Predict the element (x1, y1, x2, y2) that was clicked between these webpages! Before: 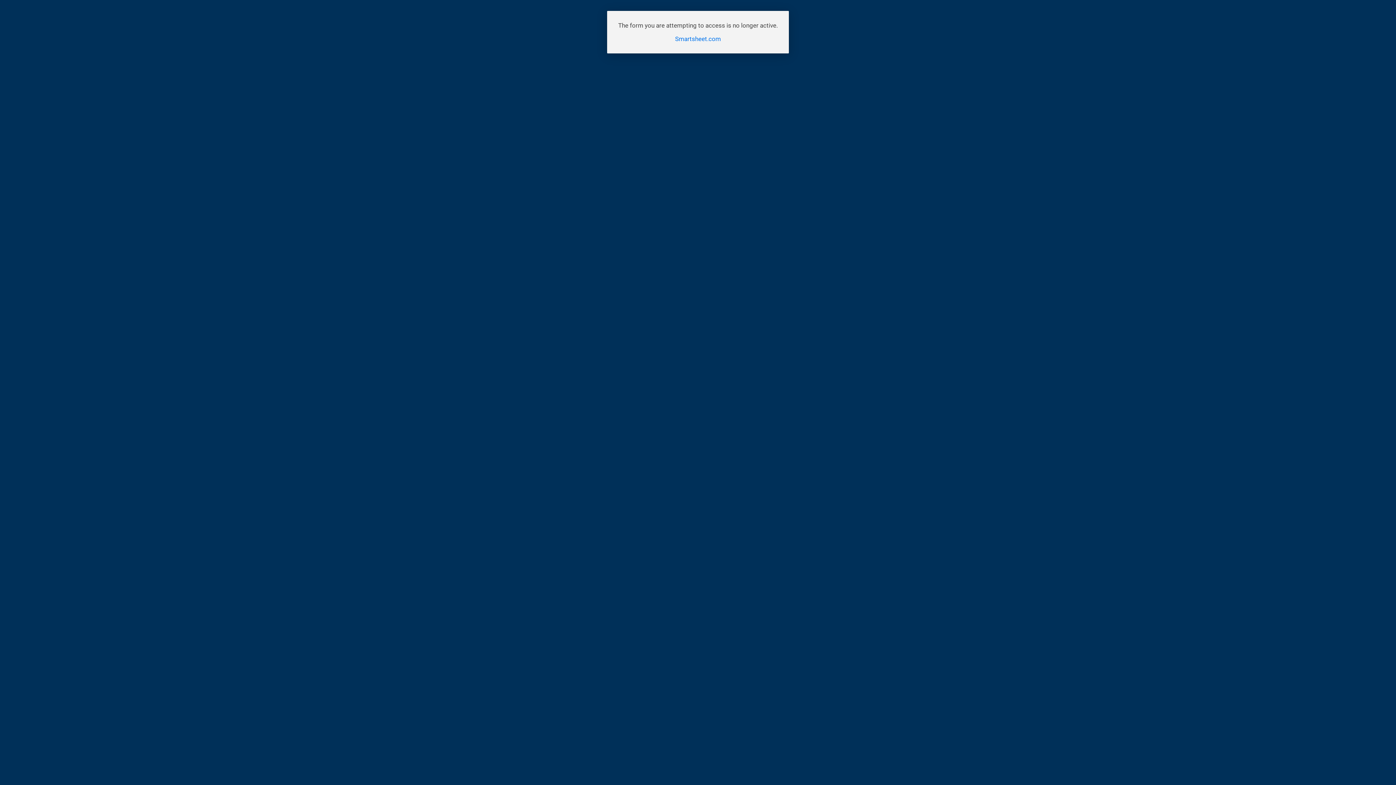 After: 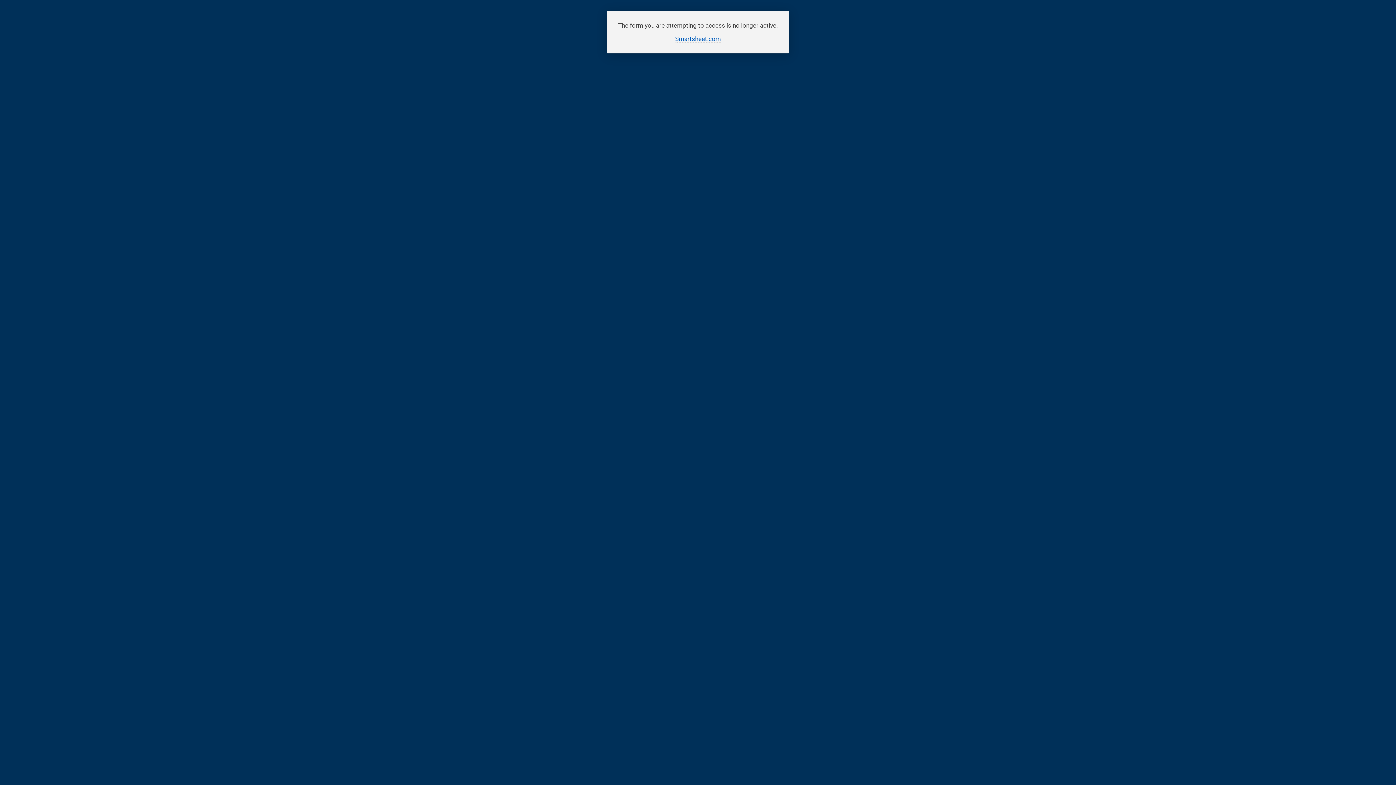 Action: label: Smartsheet.com bbox: (675, 35, 721, 42)